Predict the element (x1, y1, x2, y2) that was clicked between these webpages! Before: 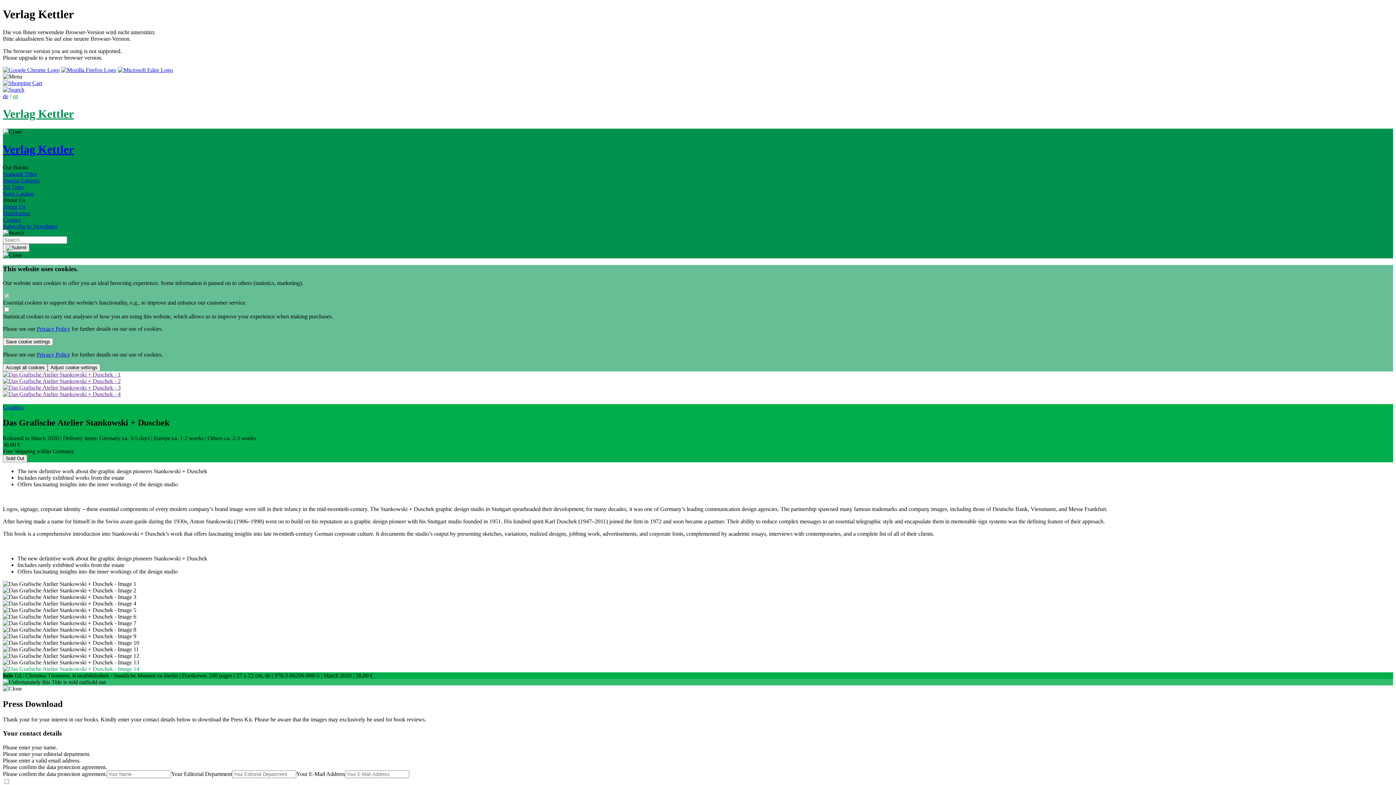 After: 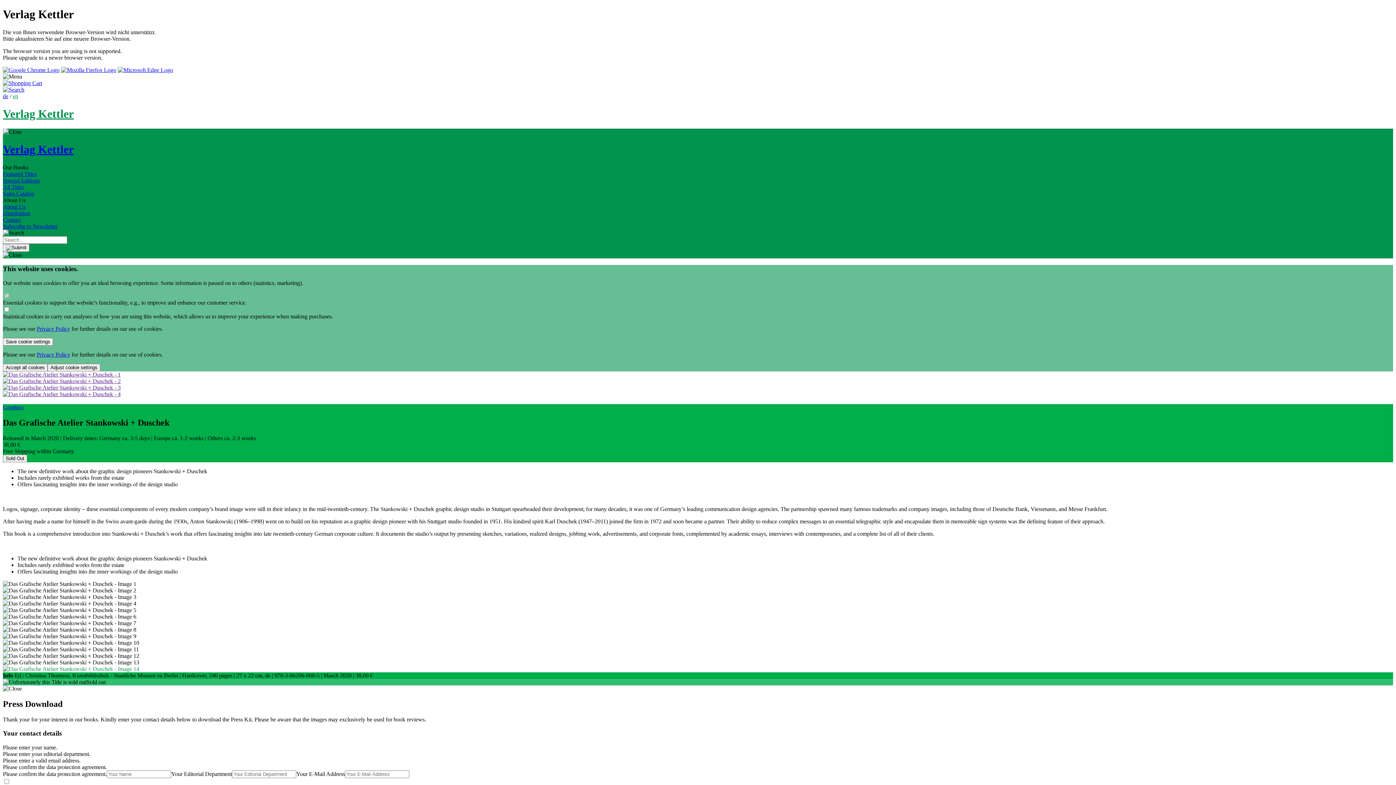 Action: bbox: (2, 391, 120, 397)